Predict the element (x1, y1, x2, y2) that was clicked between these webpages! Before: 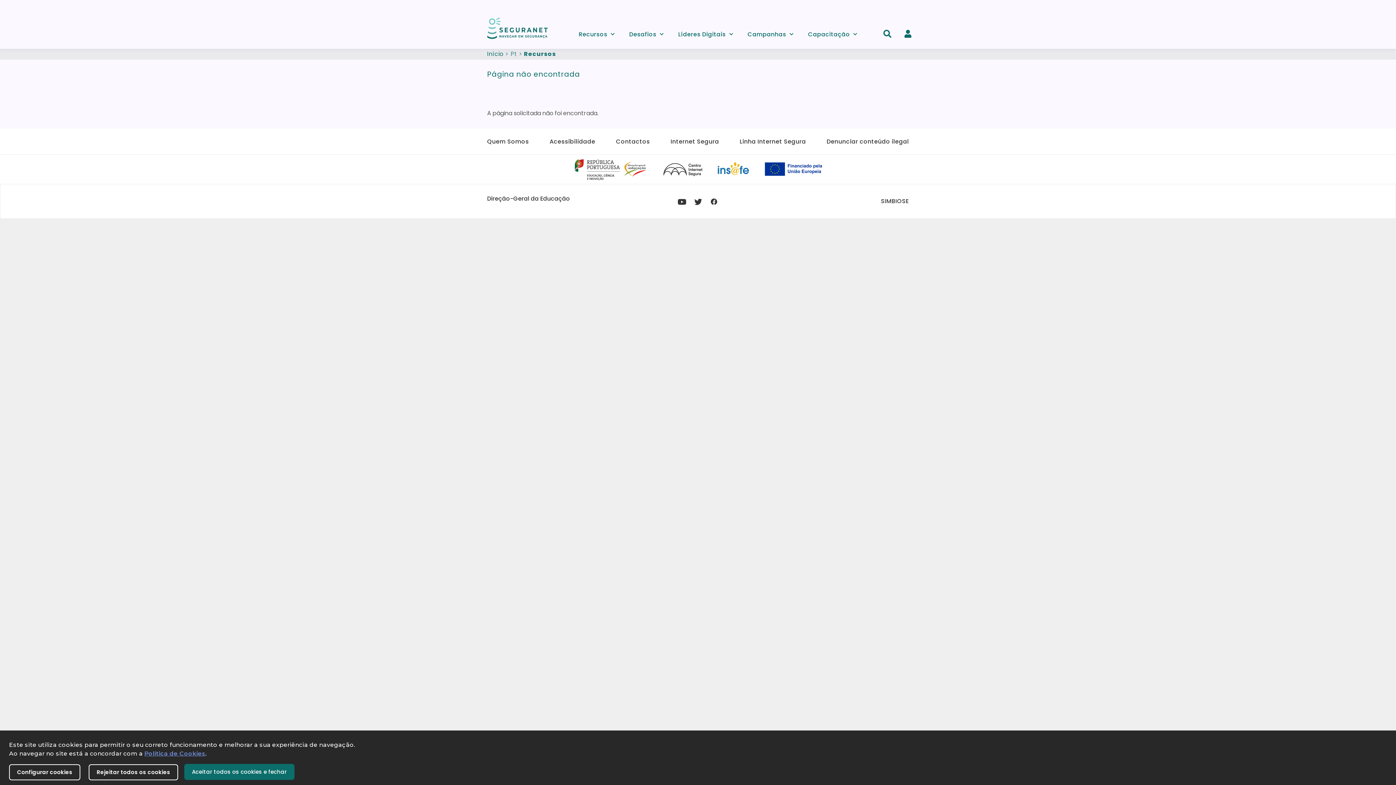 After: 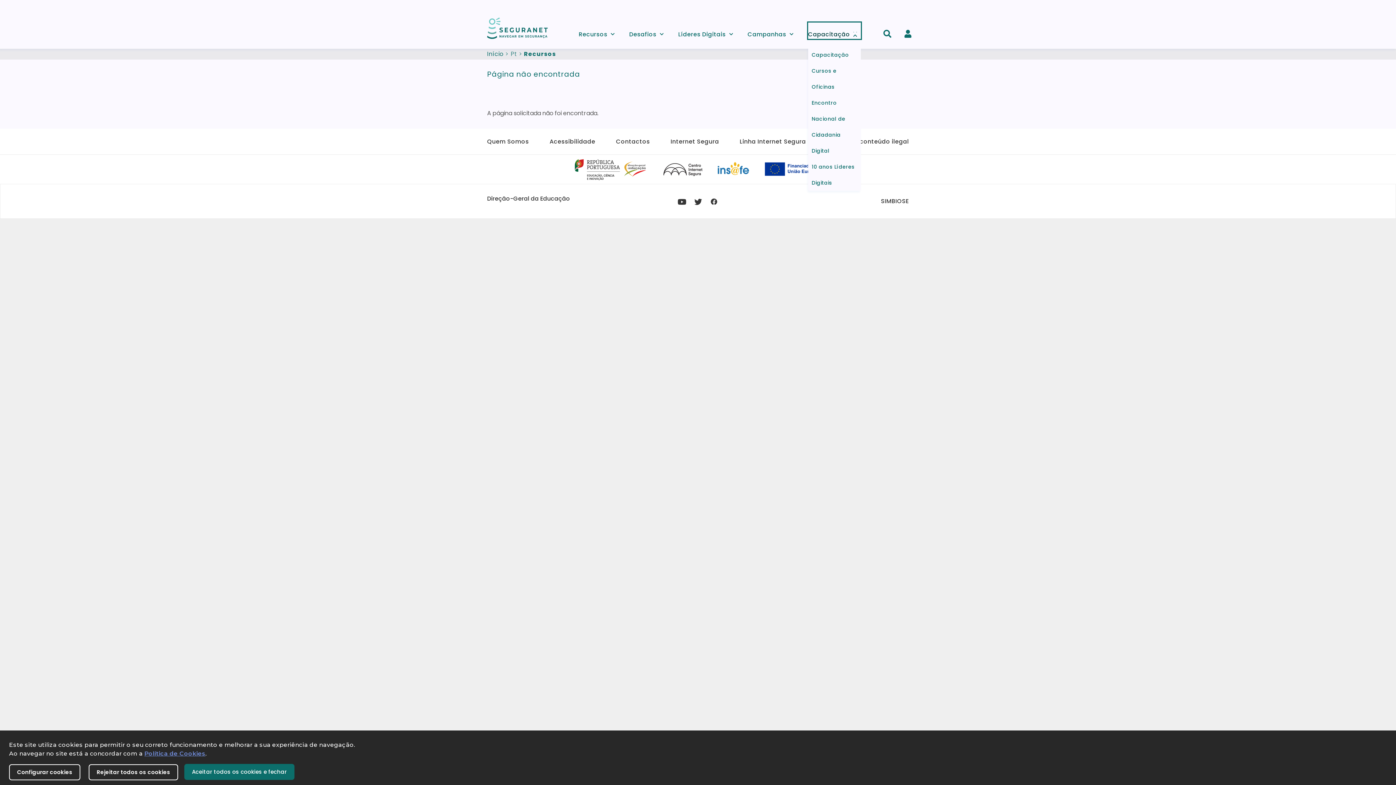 Action: bbox: (808, 22, 861, 38) label: Capacitação
»